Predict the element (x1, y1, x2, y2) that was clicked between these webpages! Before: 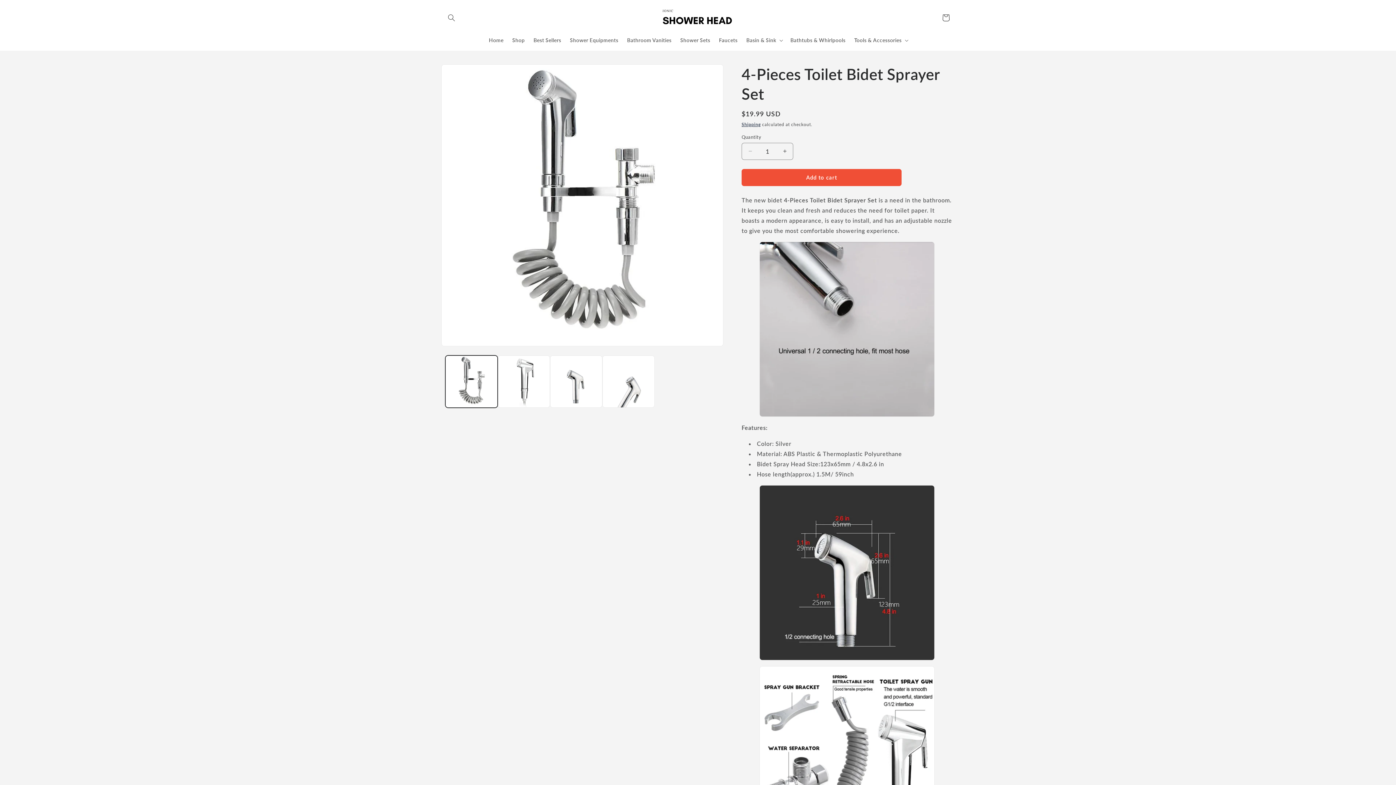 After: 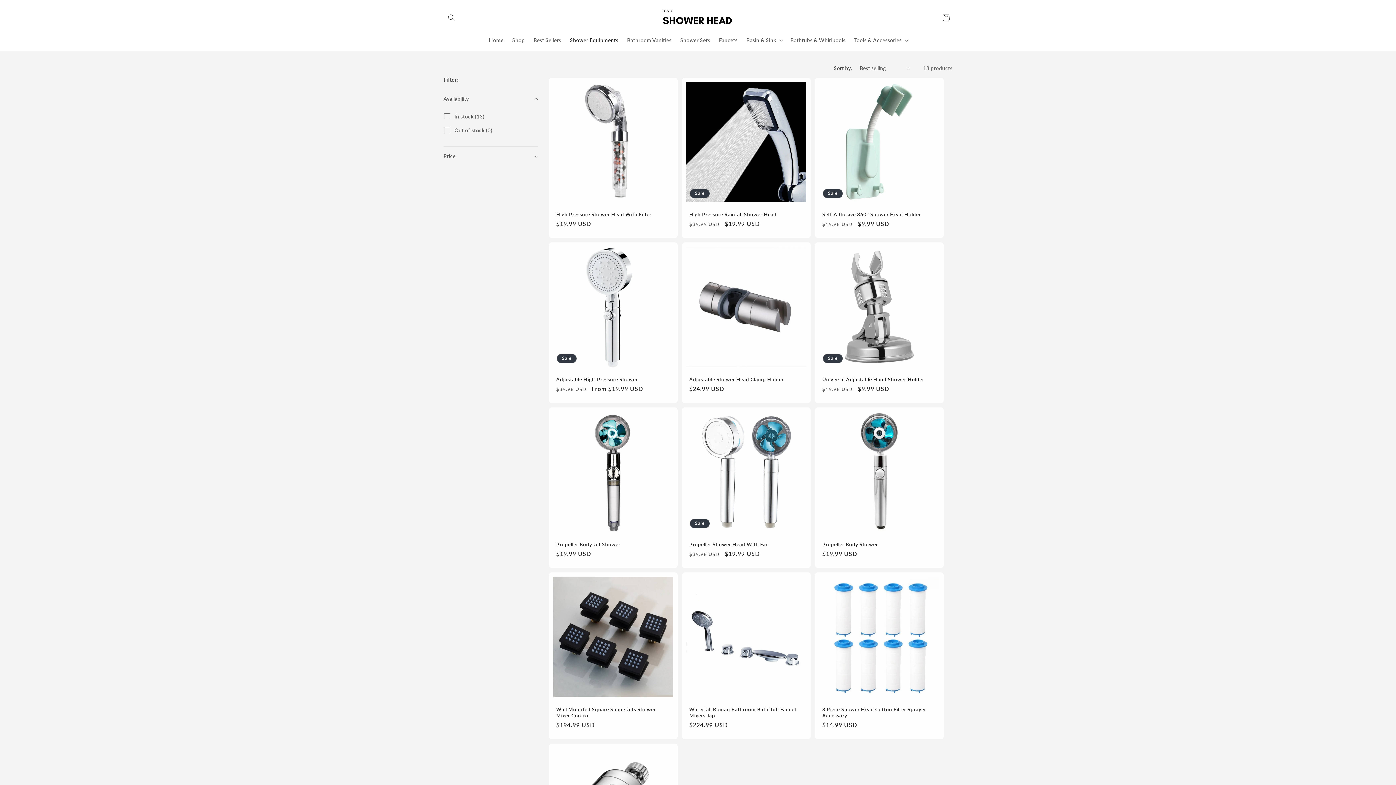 Action: label: Shower Equipments bbox: (565, 32, 622, 47)